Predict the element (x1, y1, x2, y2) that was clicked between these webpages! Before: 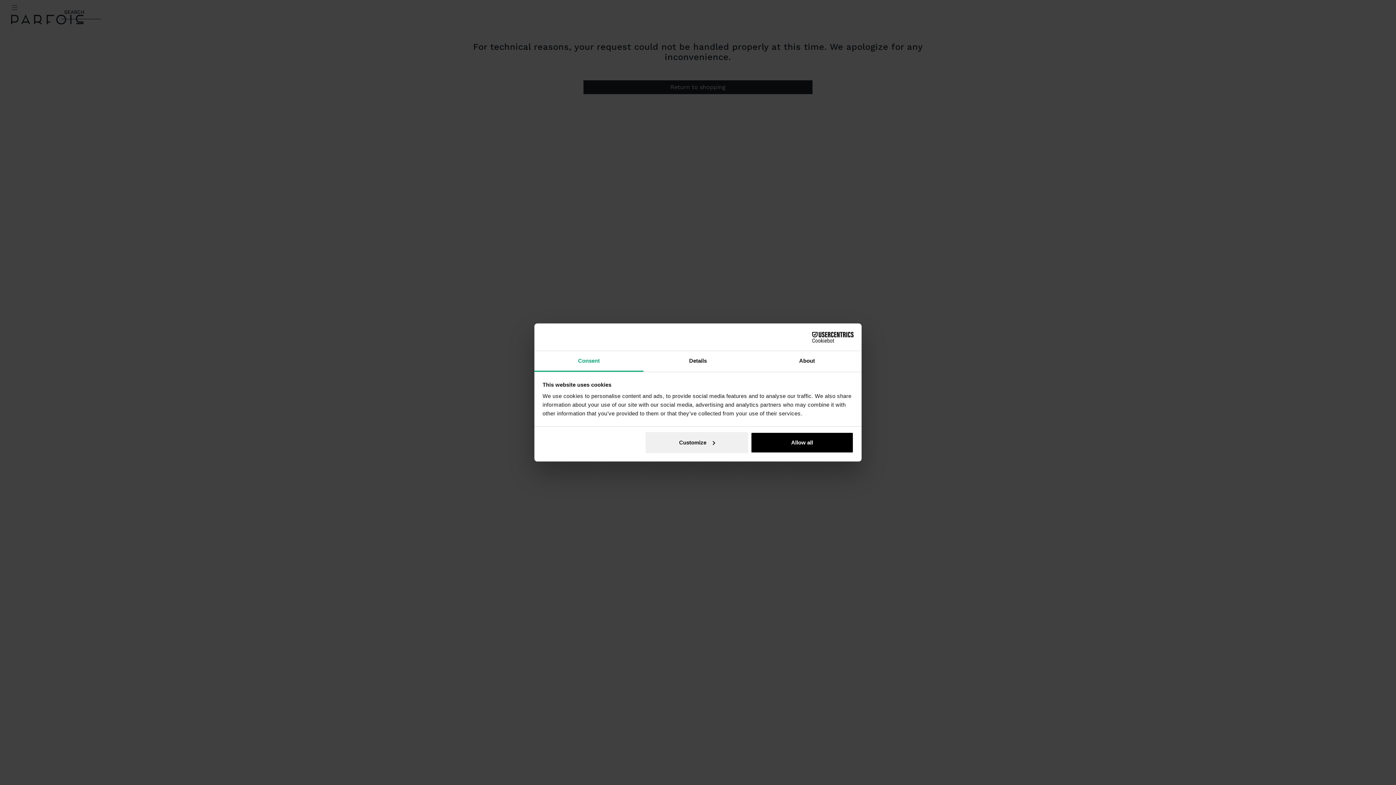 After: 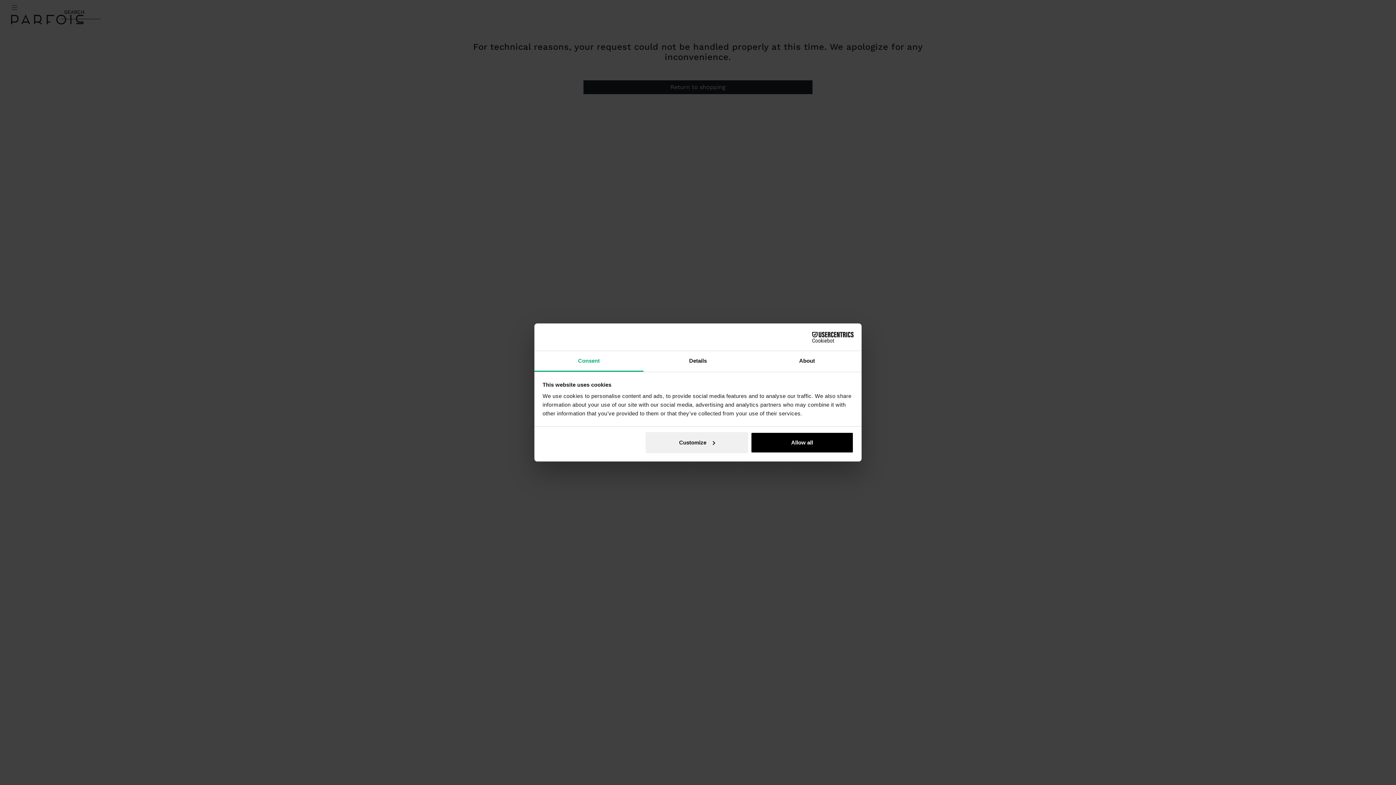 Action: label: Cookiebot - opens in a new window bbox: (790, 331, 853, 342)